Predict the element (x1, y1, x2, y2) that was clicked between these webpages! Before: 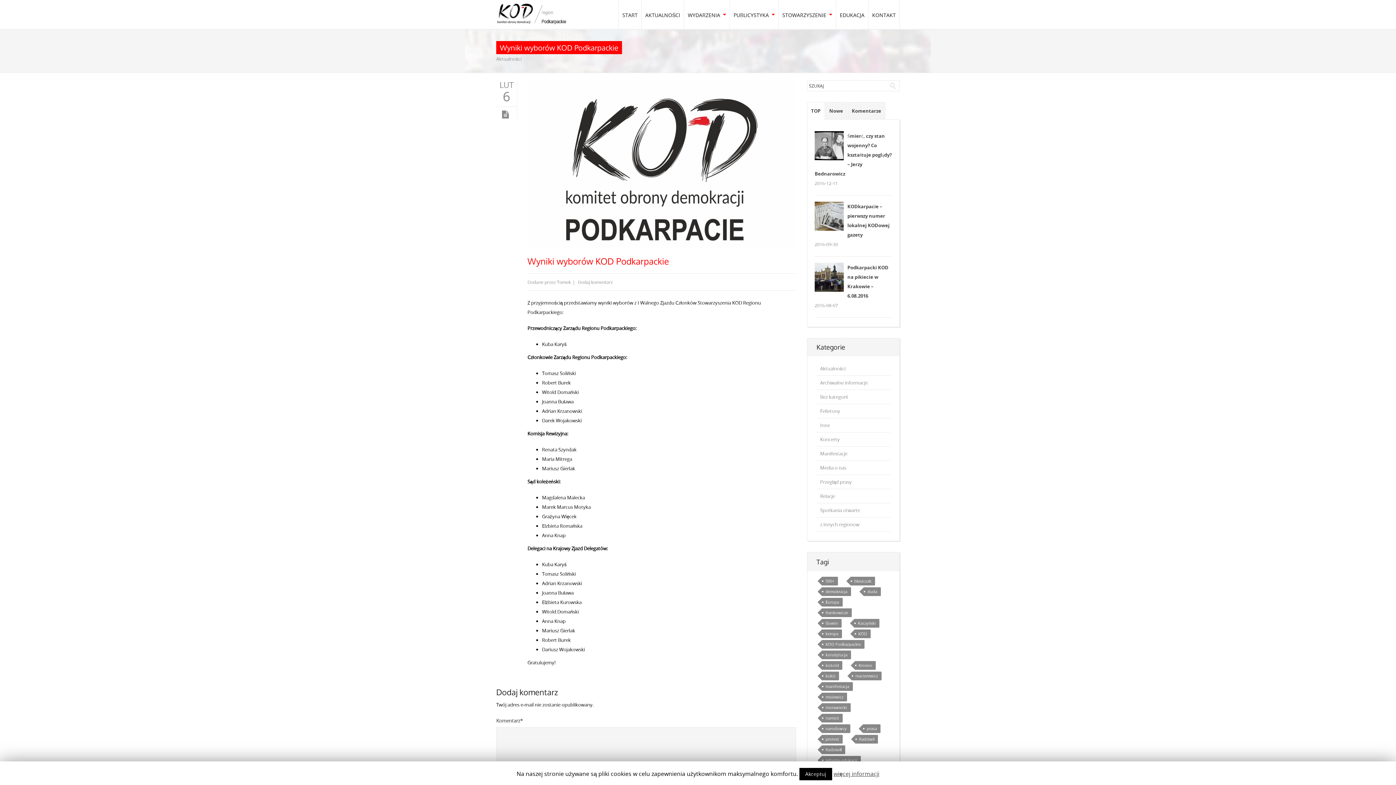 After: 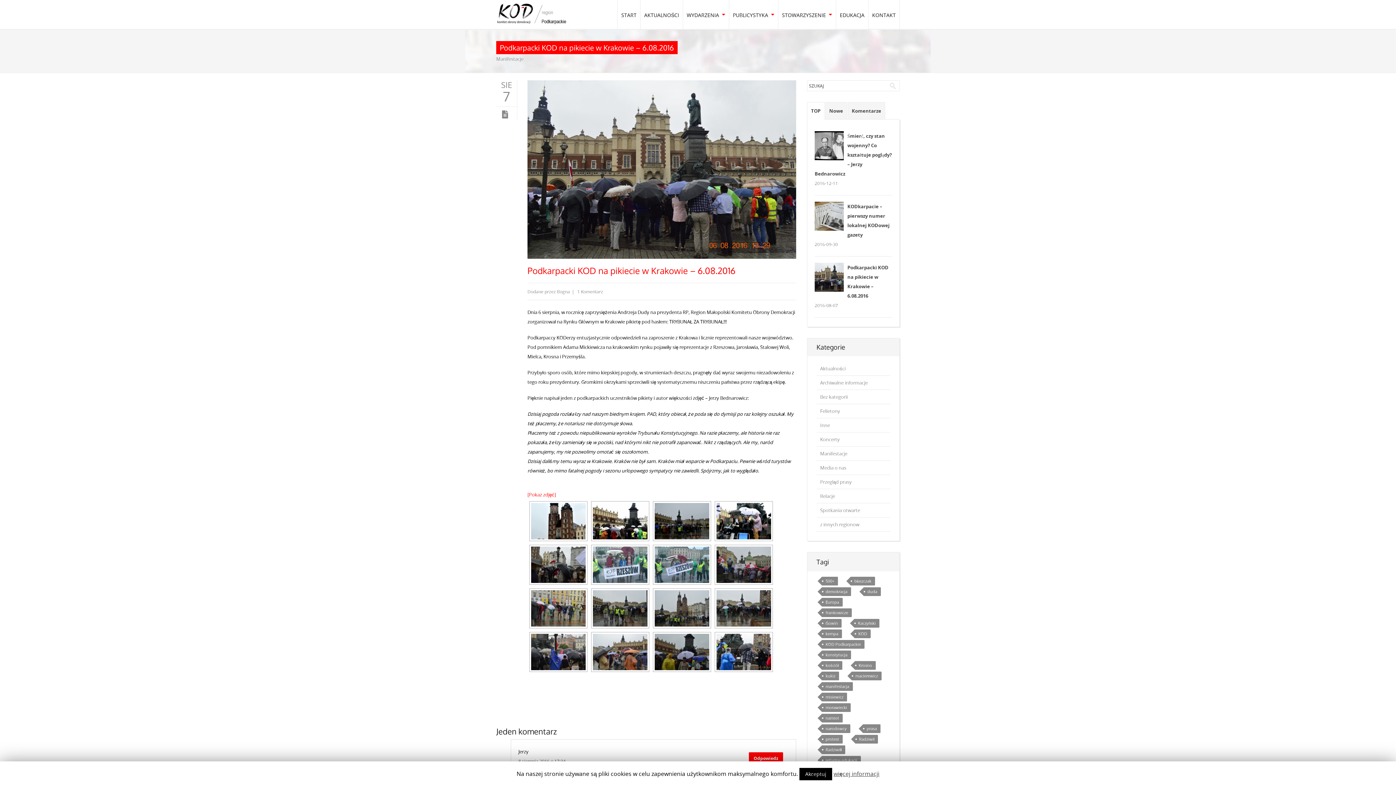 Action: bbox: (814, 262, 844, 292)